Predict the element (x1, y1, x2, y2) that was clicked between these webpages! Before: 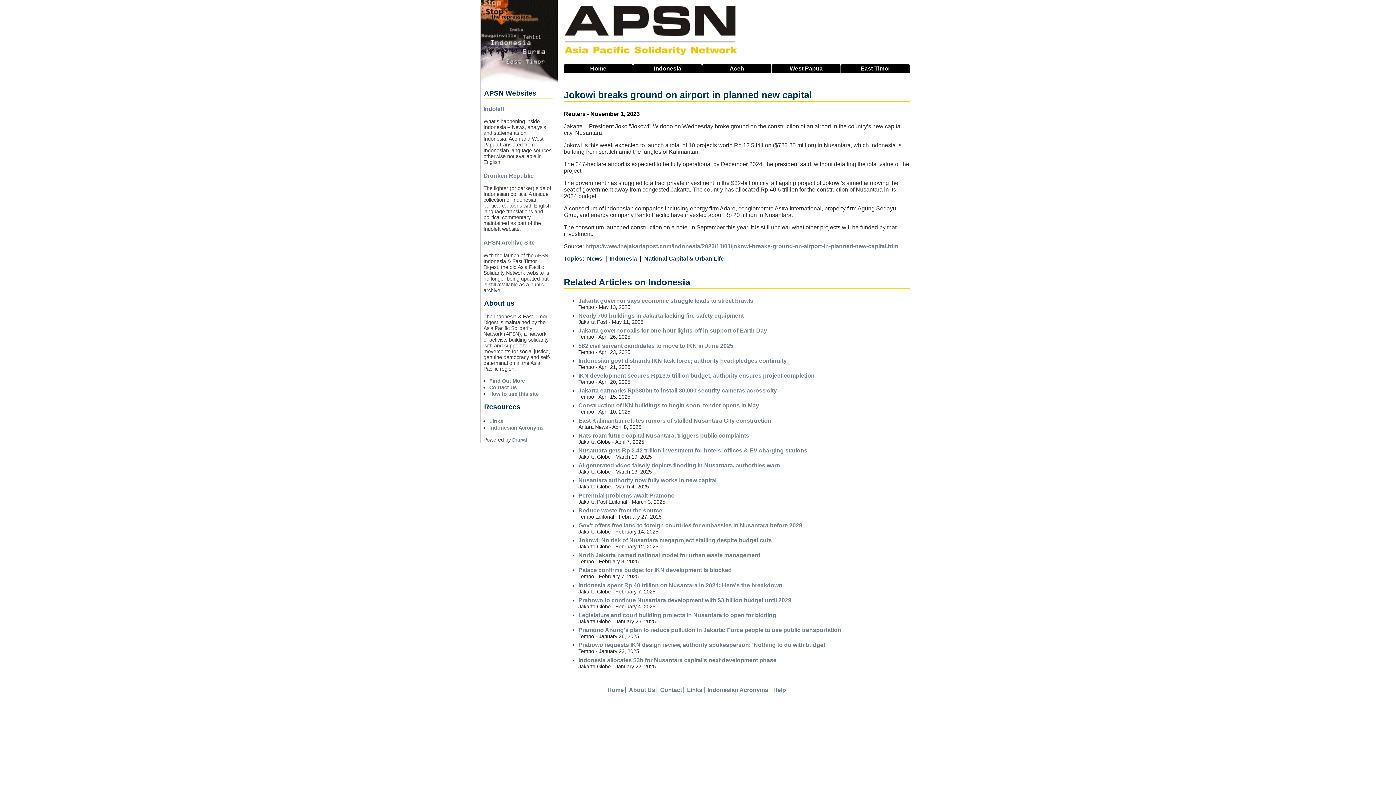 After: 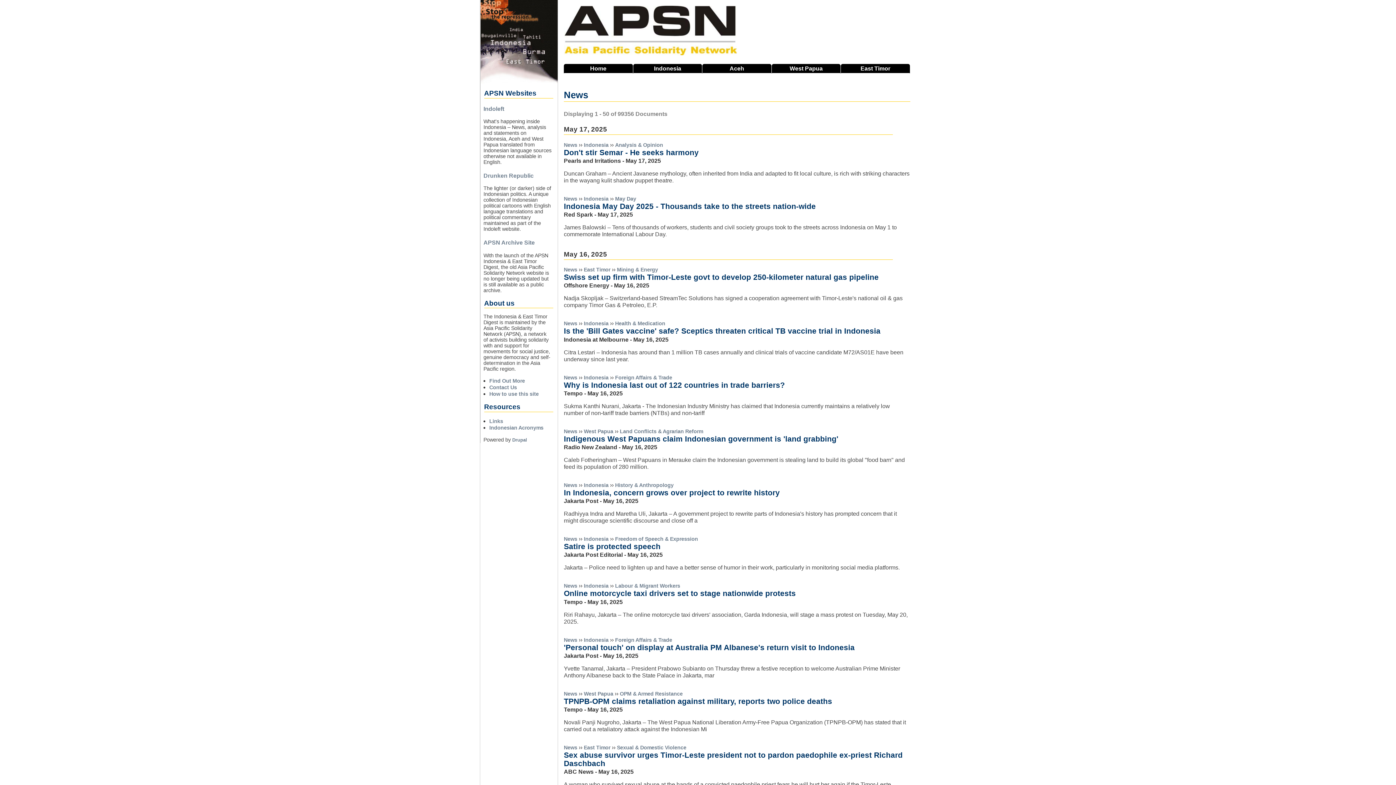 Action: bbox: (587, 255, 602, 262) label: News